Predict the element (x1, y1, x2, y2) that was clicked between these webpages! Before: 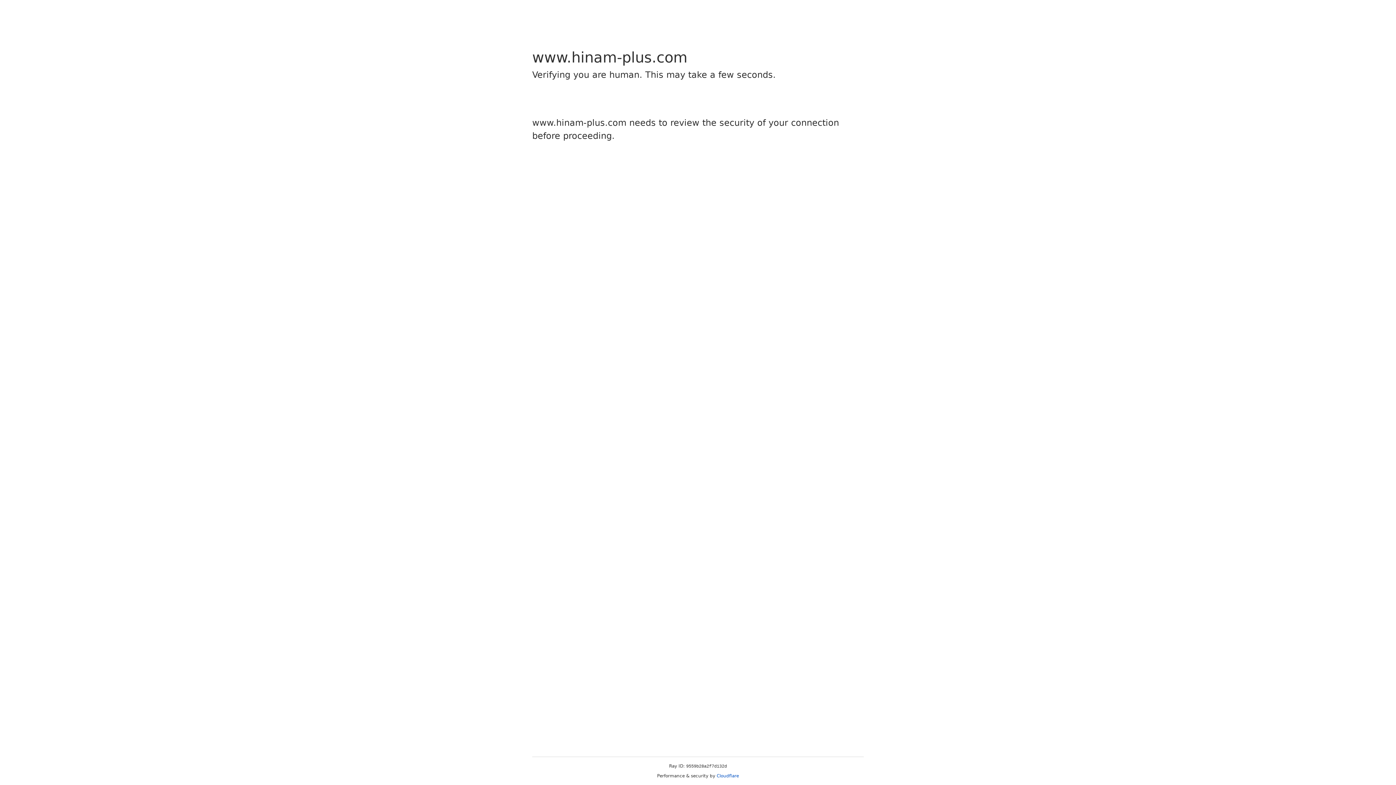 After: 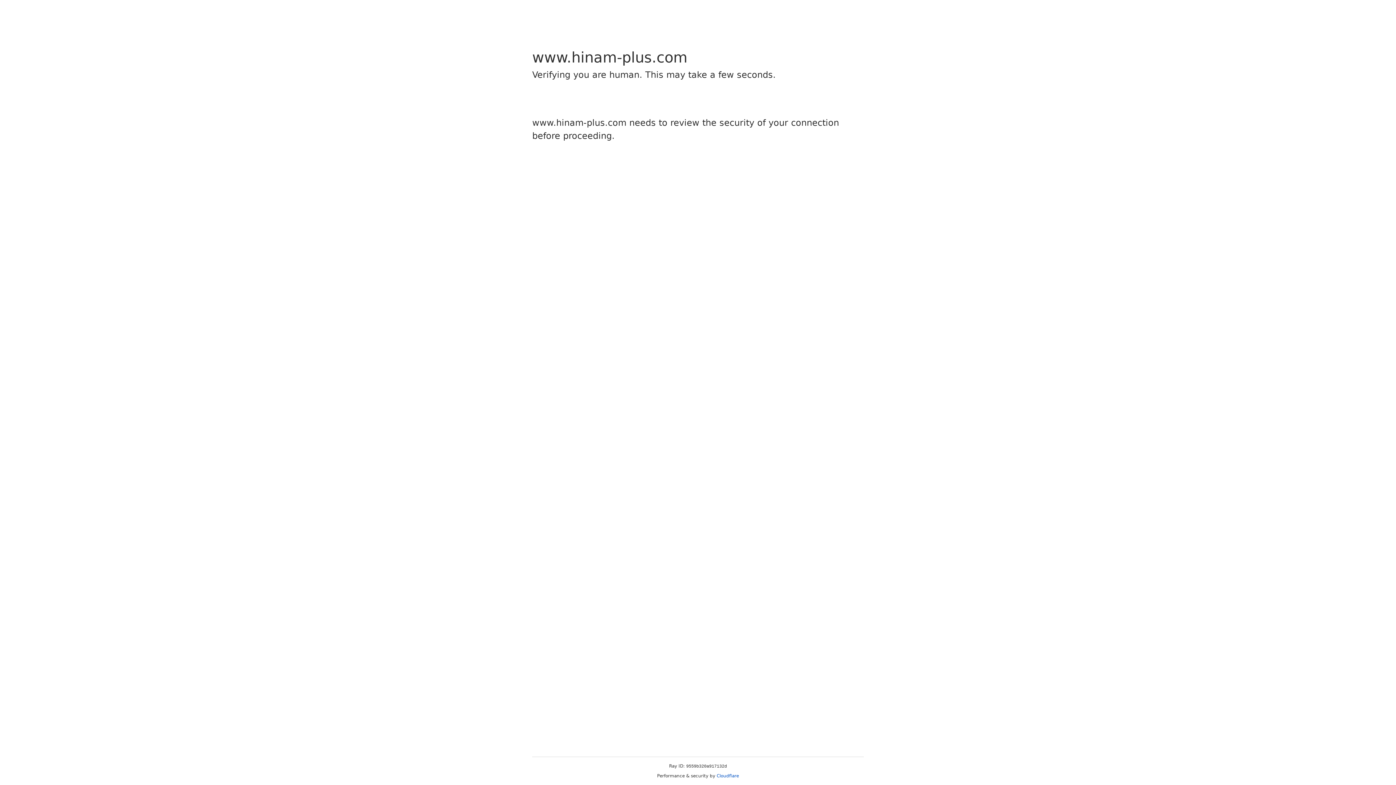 Action: label: Cloudflare bbox: (716, 773, 739, 778)